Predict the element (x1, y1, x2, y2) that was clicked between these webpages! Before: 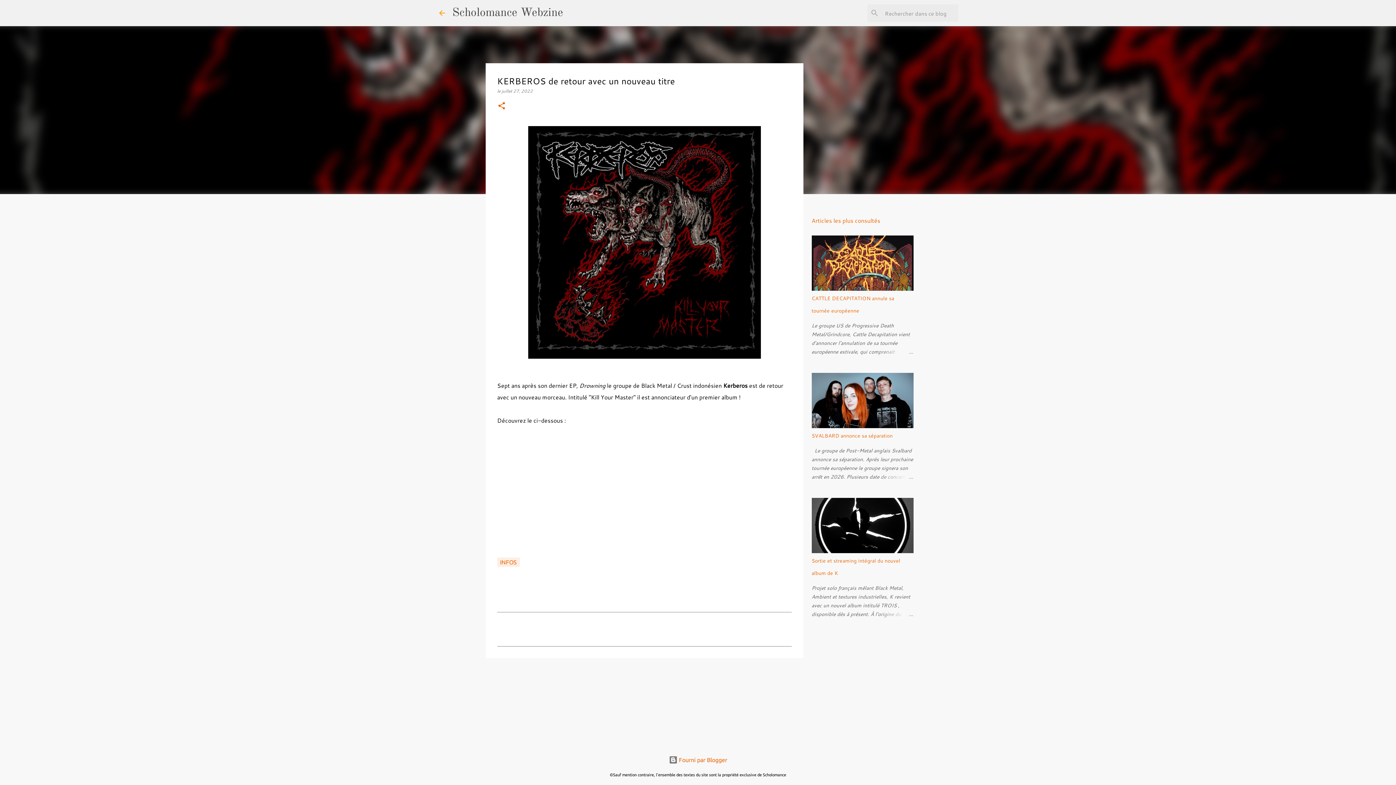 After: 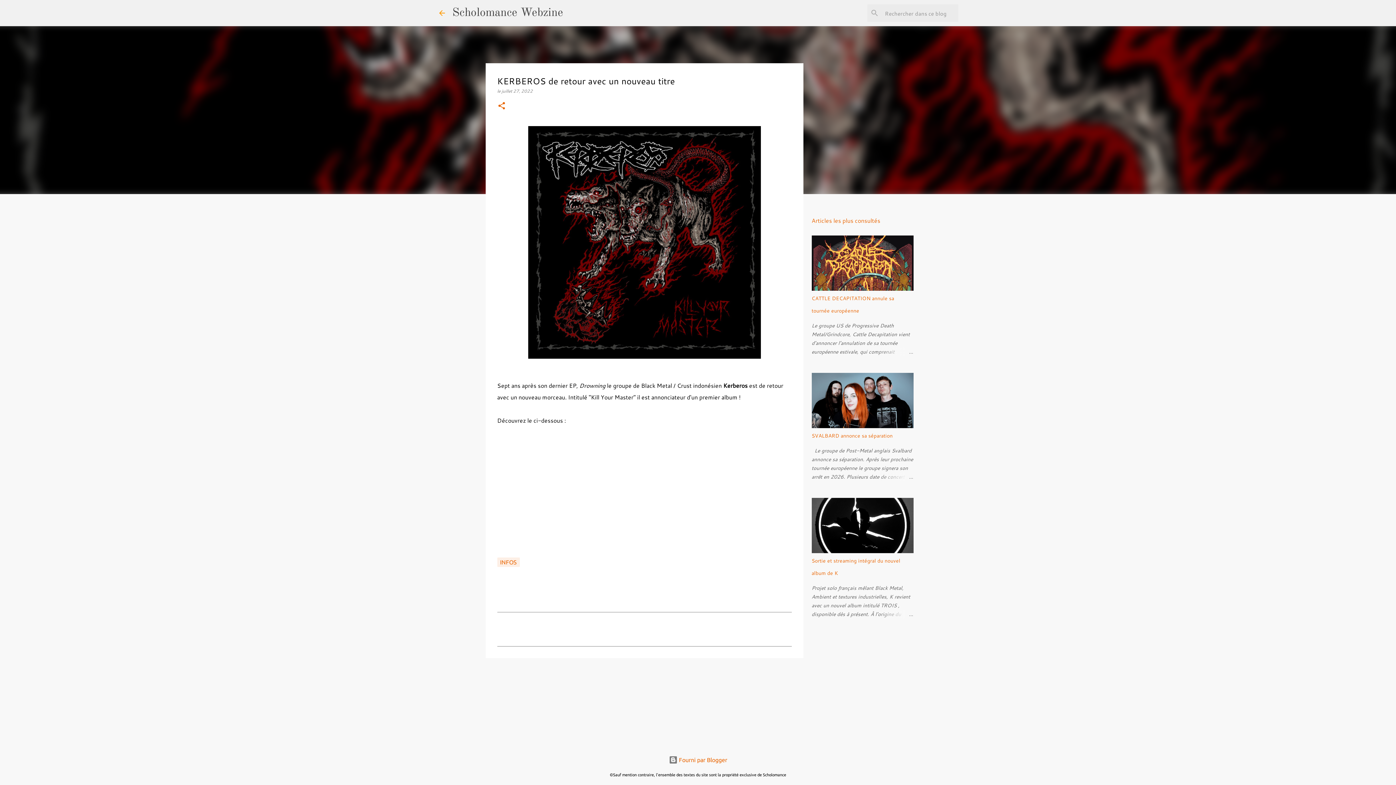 Action: bbox: (501, 88, 532, 94) label: juillet 27, 2022